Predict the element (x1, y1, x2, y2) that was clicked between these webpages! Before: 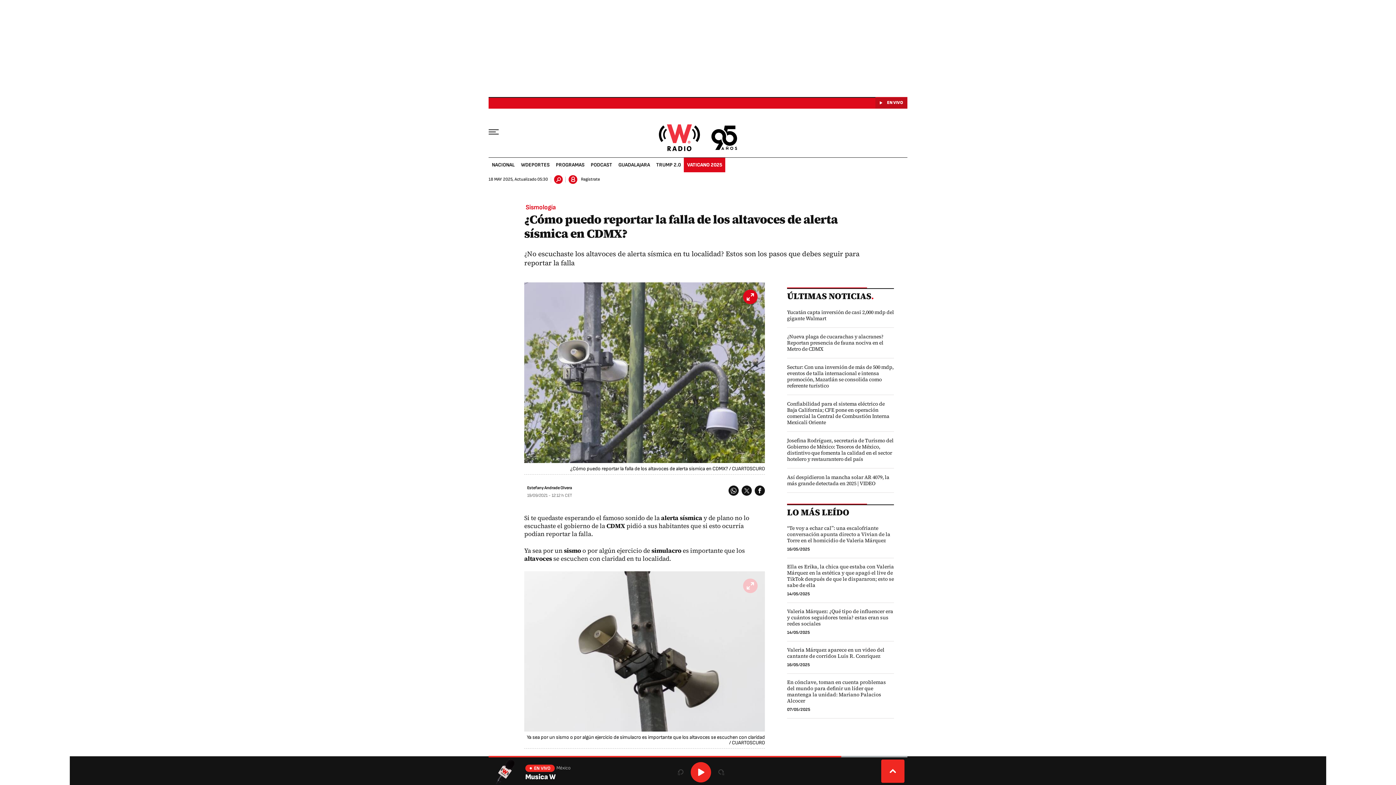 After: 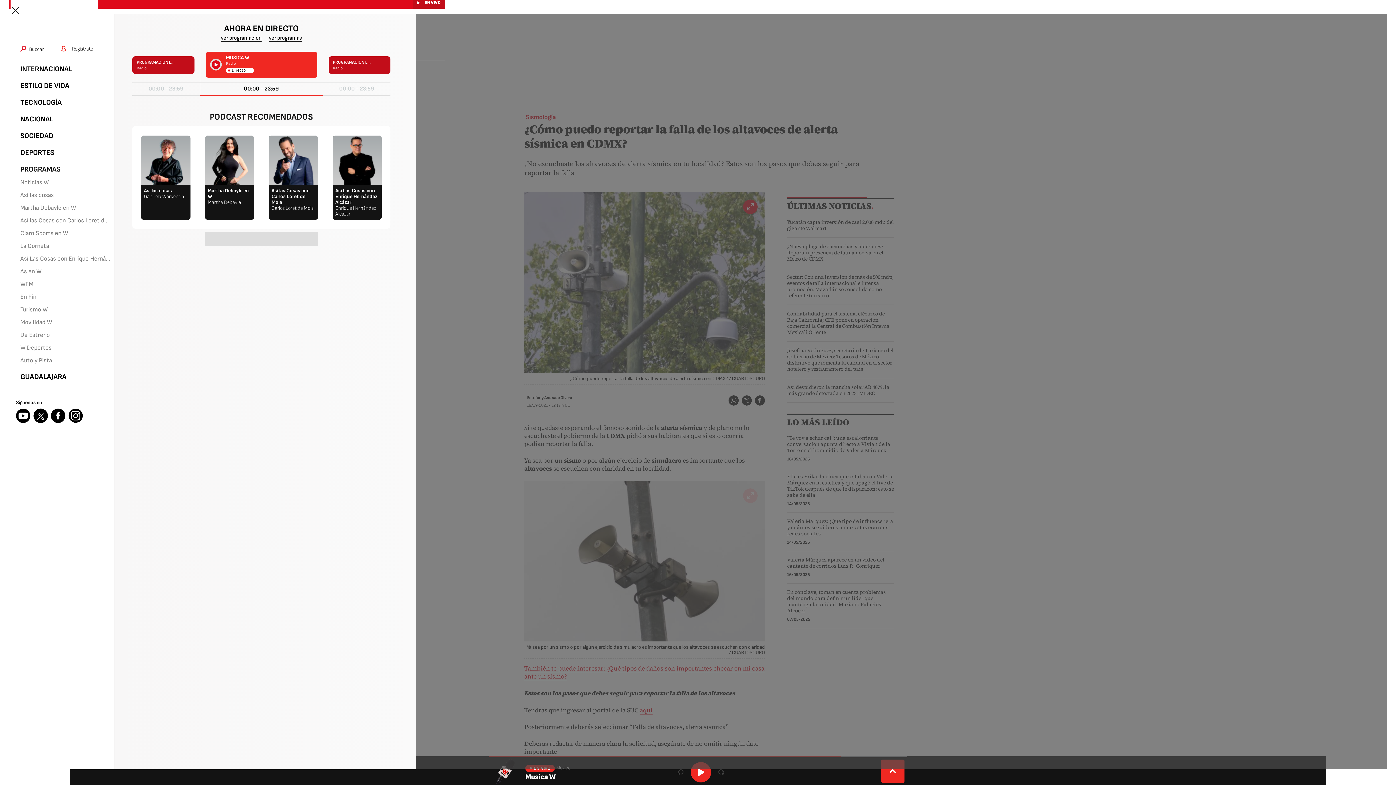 Action: label: Mostrar Menú bbox: (488, 119, 509, 143)